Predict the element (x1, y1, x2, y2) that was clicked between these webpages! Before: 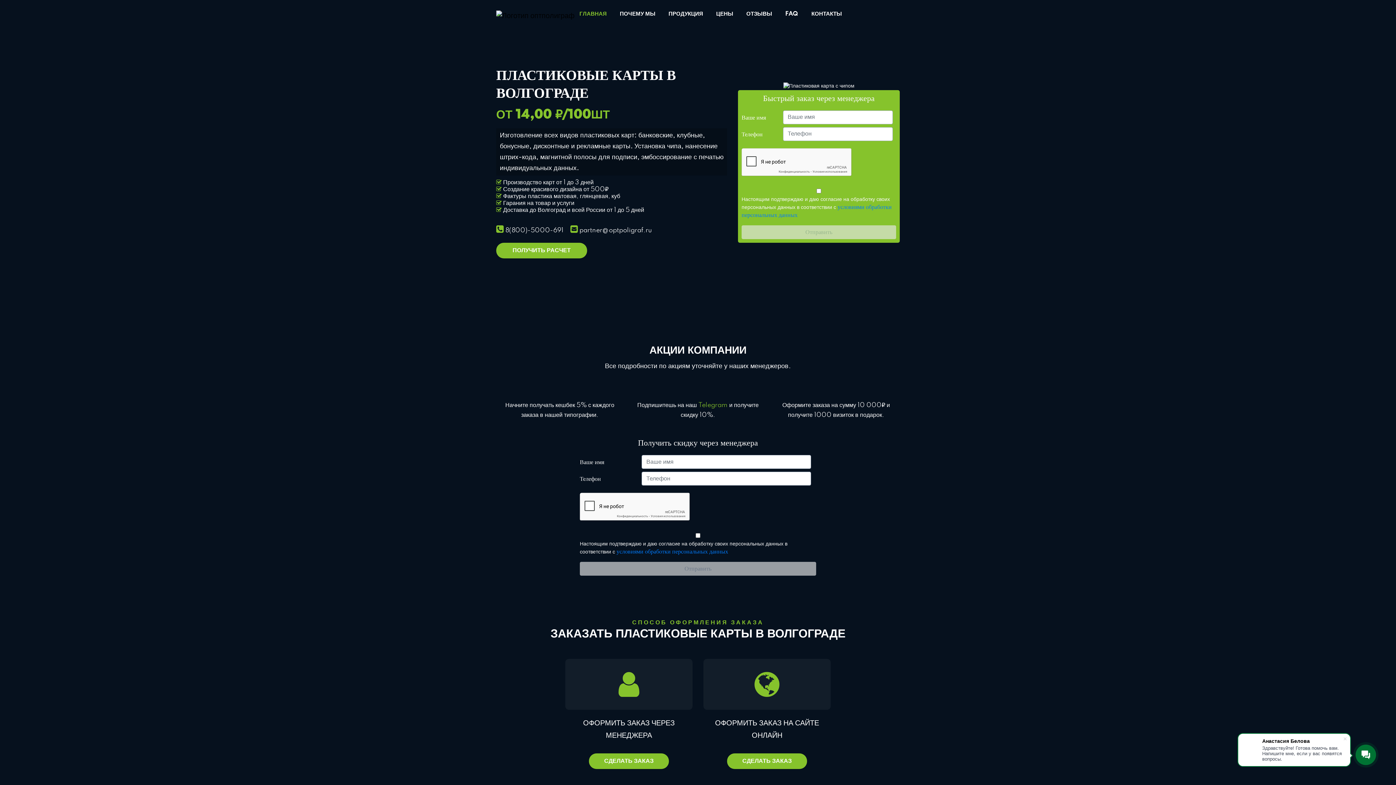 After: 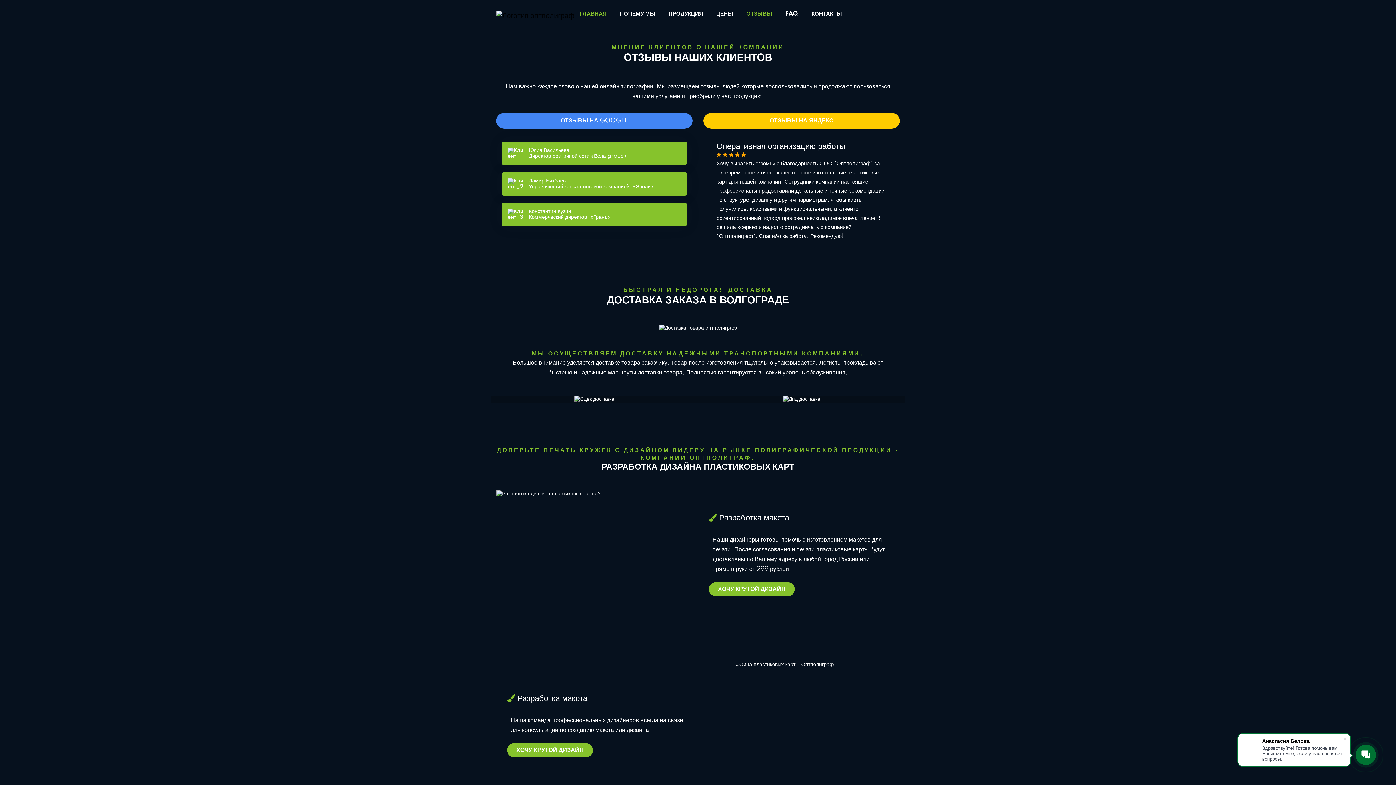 Action: bbox: (743, 8, 775, 20) label: ОТЗЫВЫ